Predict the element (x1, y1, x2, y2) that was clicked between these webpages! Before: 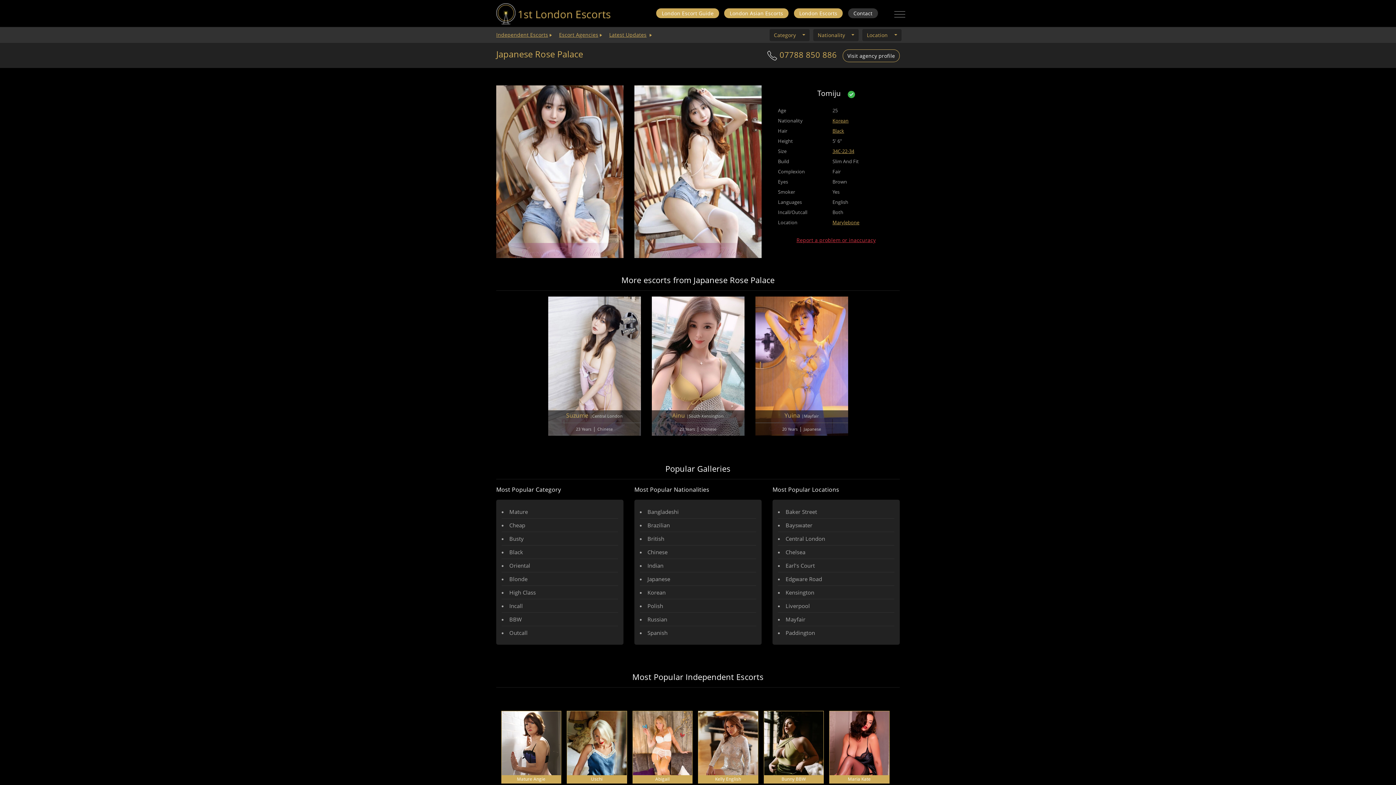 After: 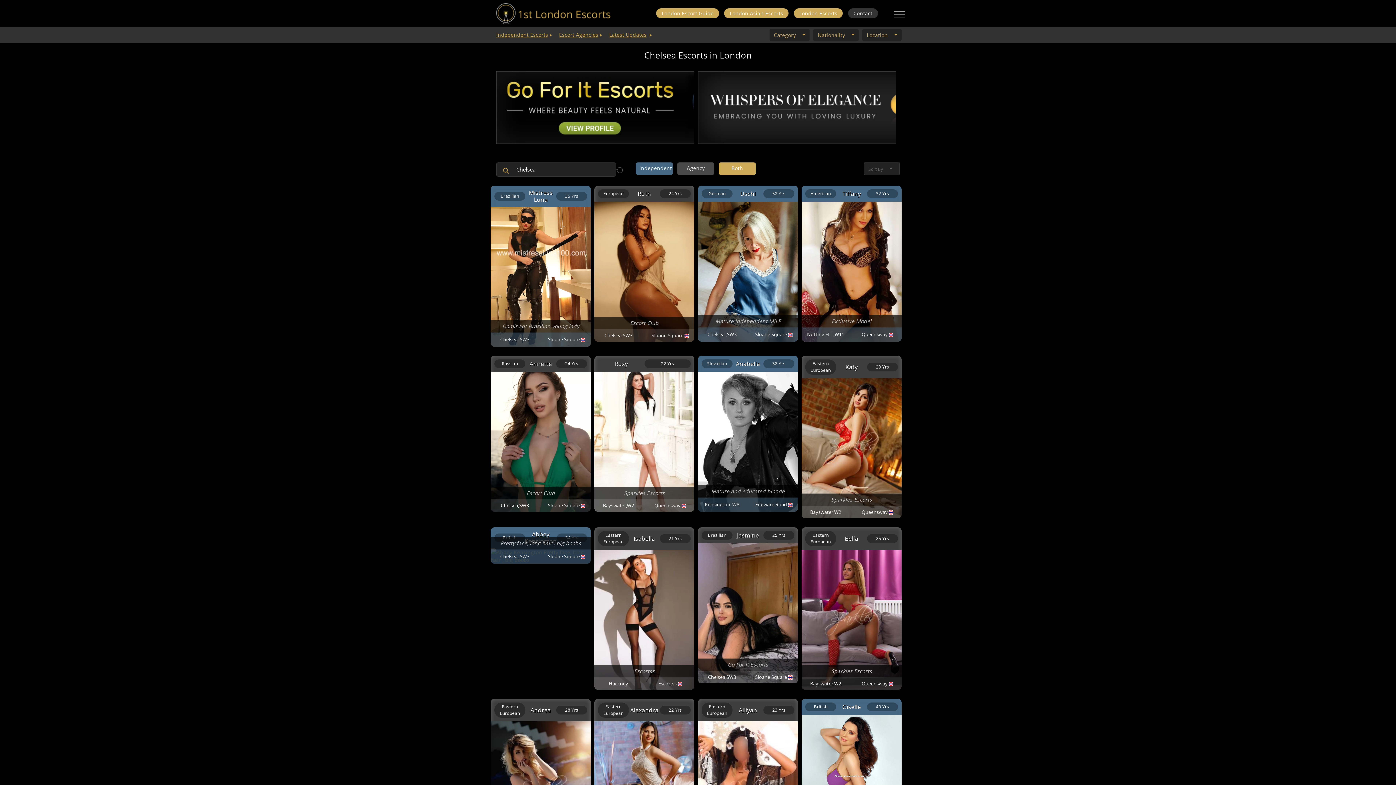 Action: label: Chelsea bbox: (785, 548, 805, 555)